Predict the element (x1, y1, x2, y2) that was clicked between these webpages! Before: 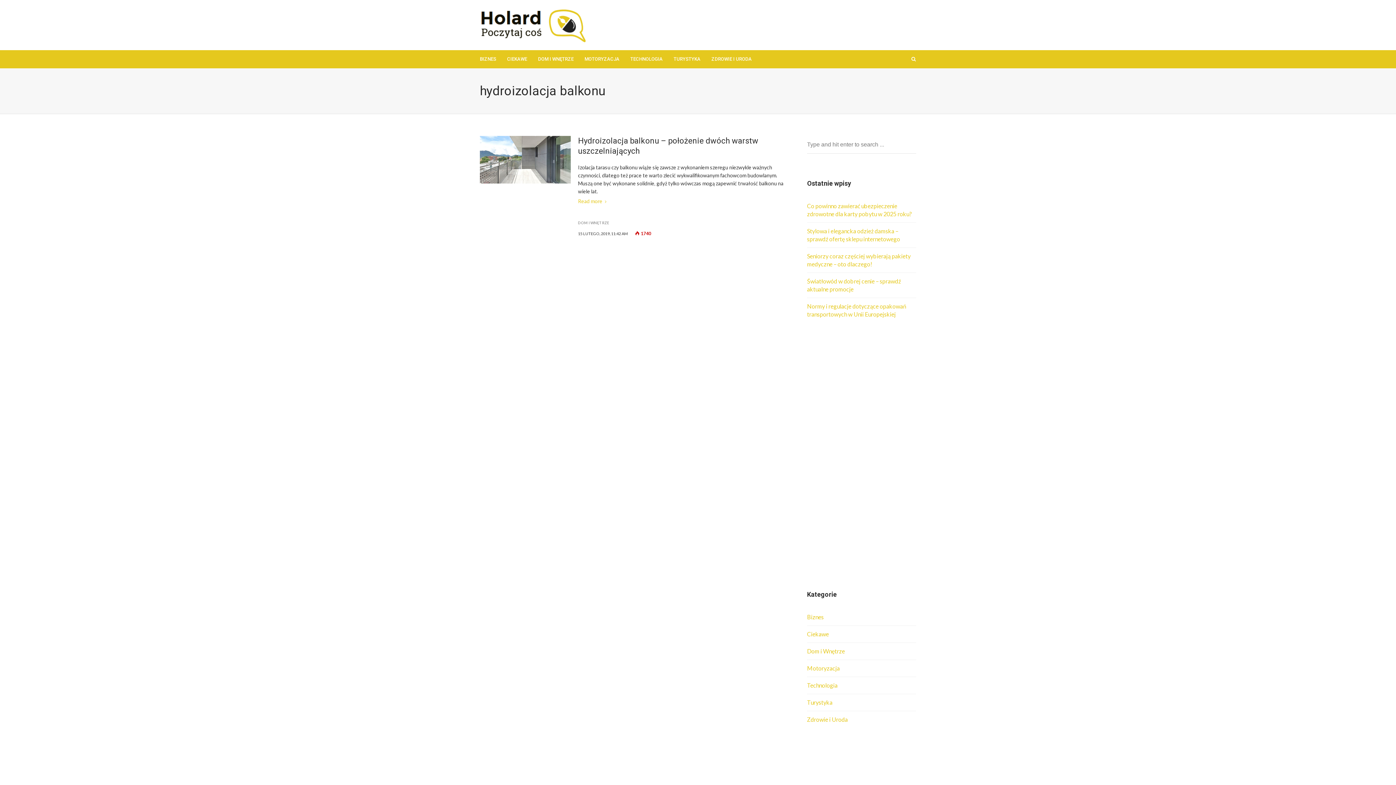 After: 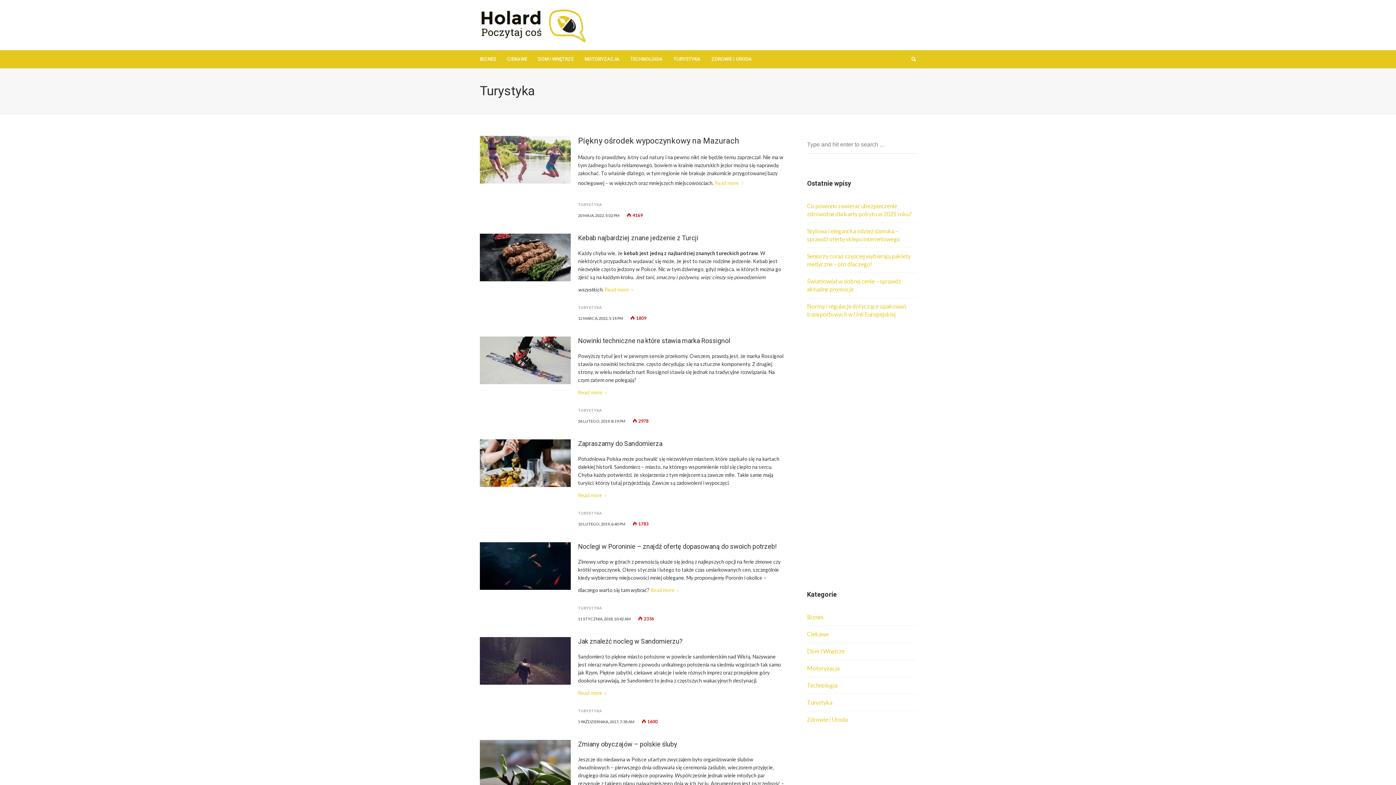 Action: bbox: (668, 50, 706, 68) label: TURYSTYKA